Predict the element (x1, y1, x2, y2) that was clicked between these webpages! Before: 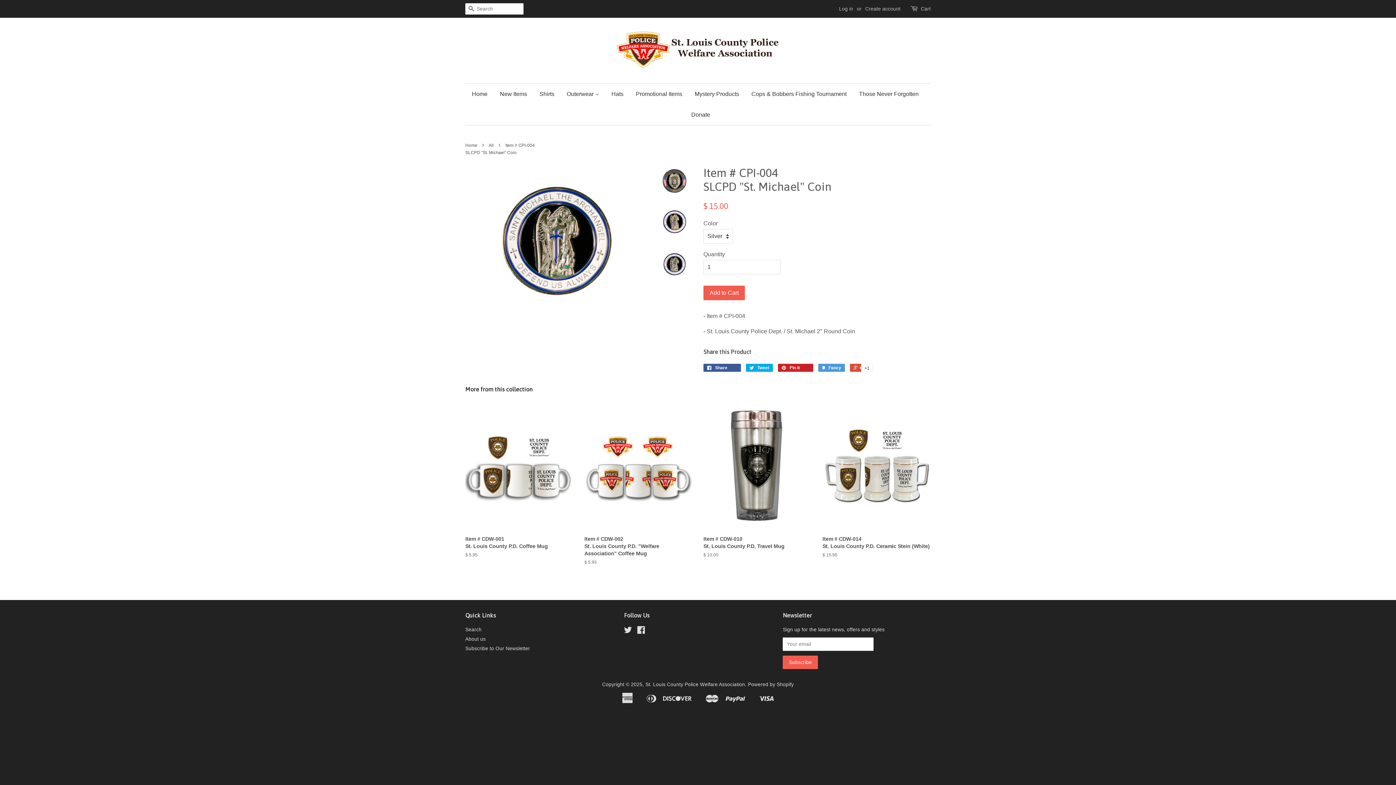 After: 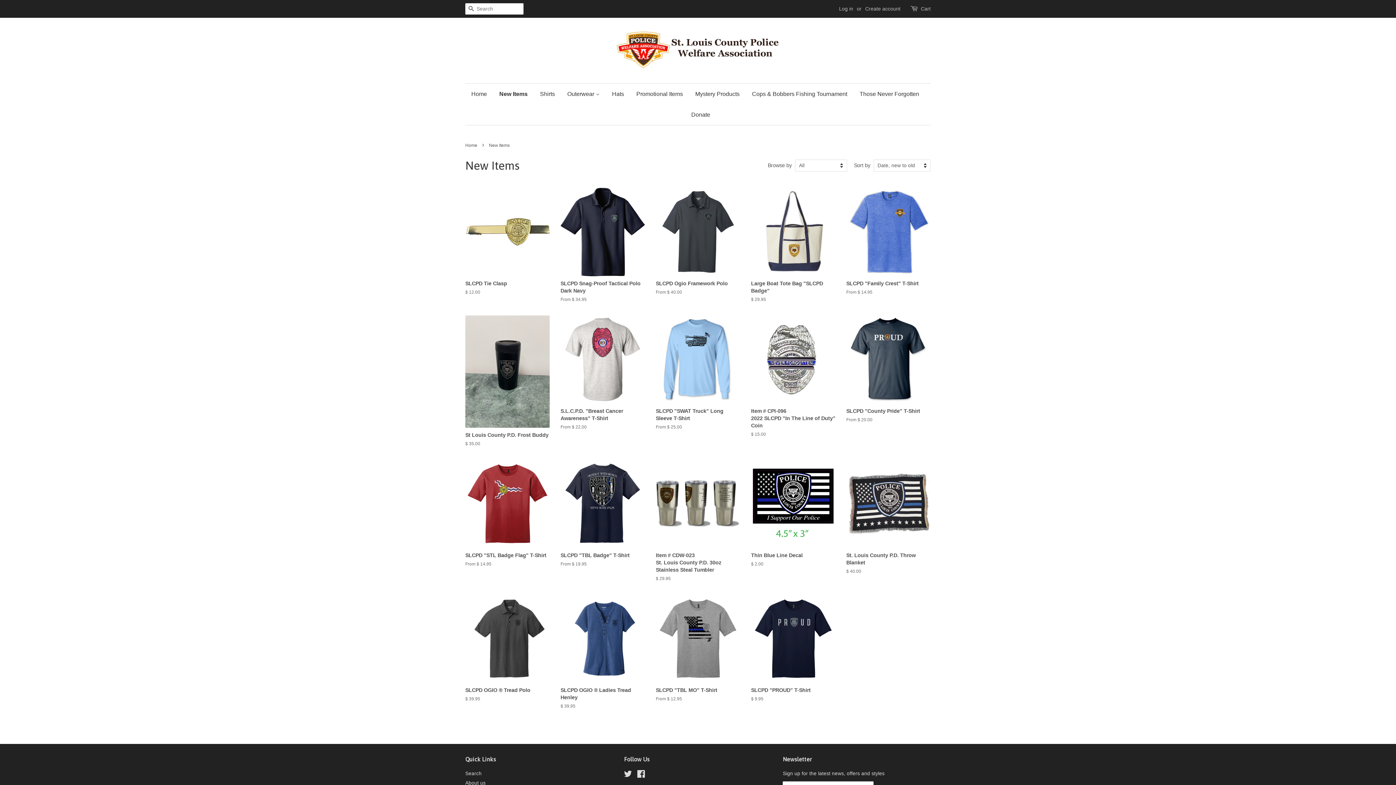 Action: label: New Items bbox: (494, 83, 532, 104)